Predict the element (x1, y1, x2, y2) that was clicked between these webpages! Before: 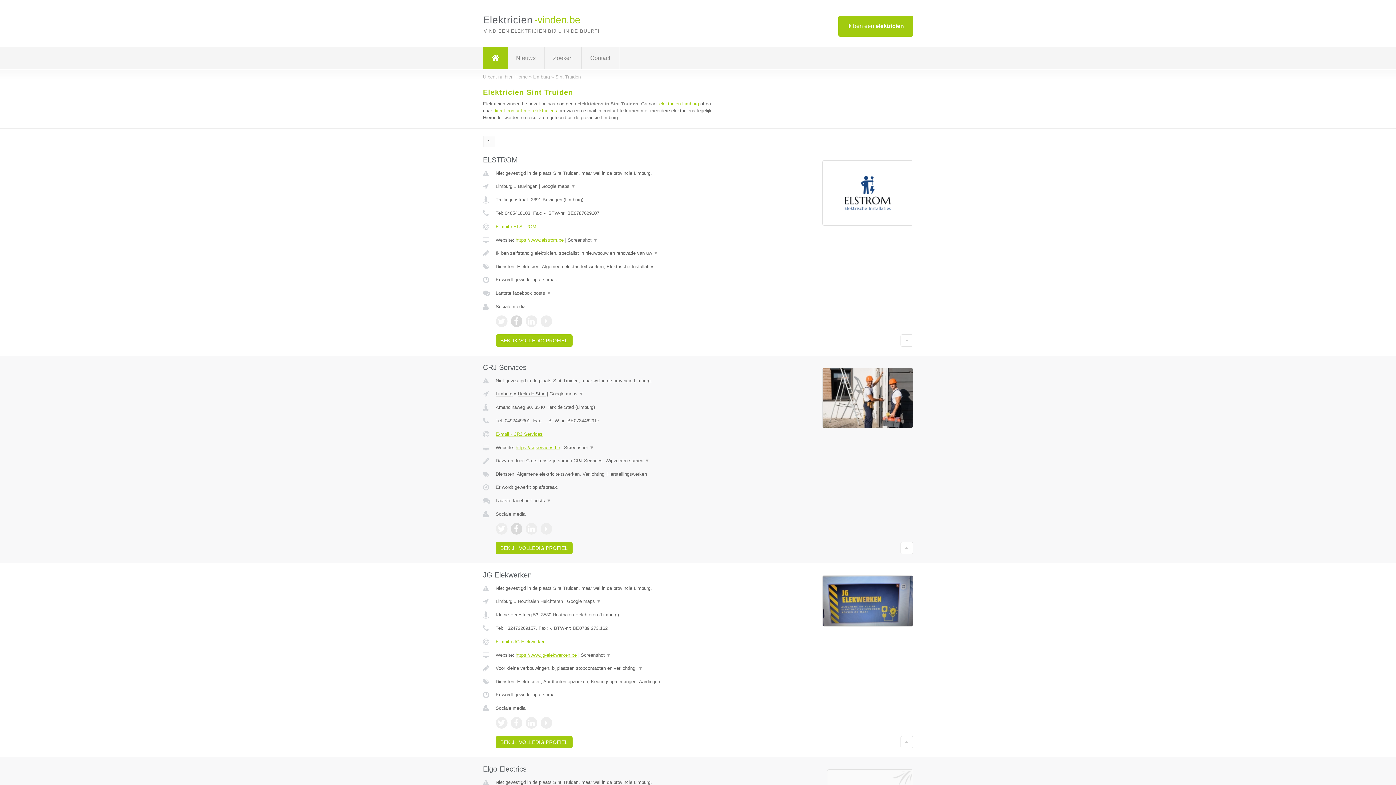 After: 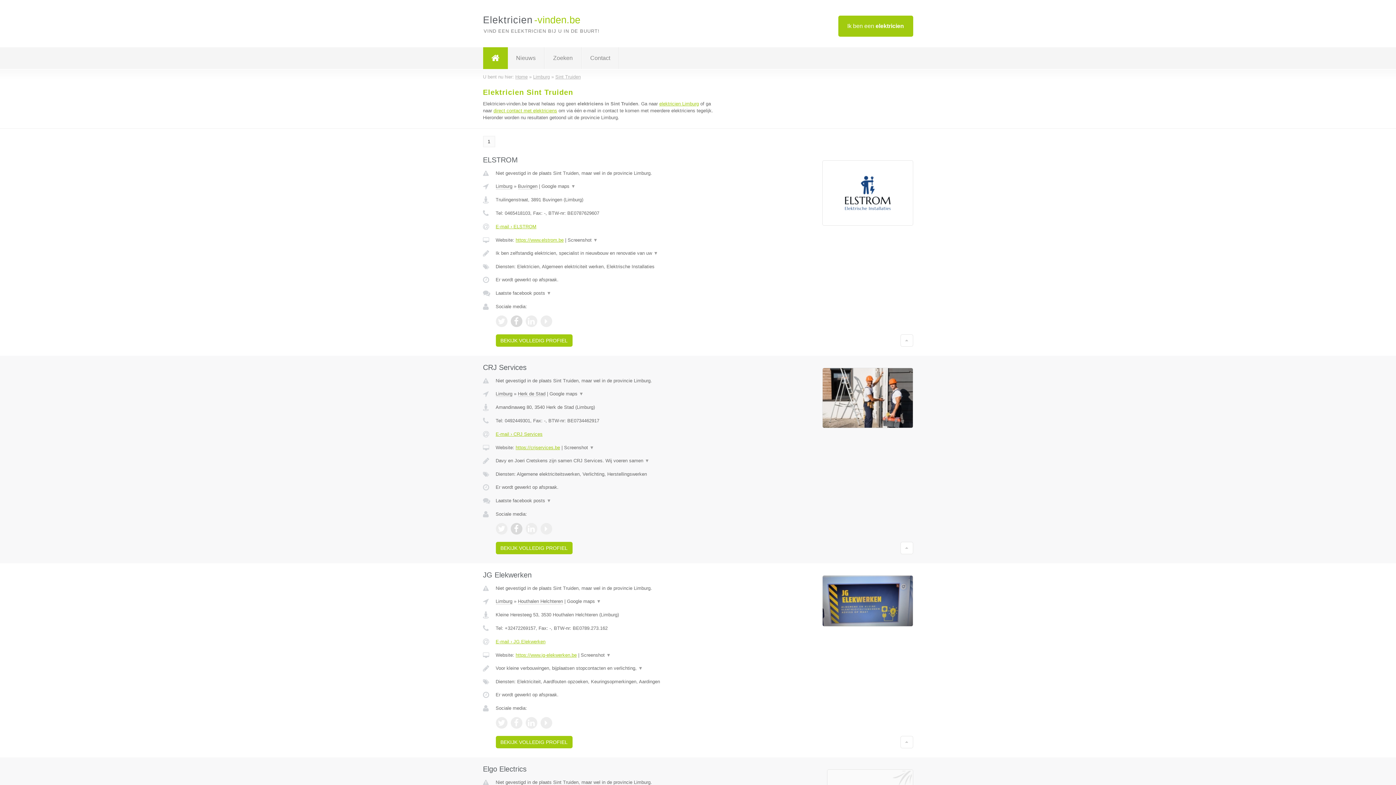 Action: bbox: (495, 315, 507, 327)